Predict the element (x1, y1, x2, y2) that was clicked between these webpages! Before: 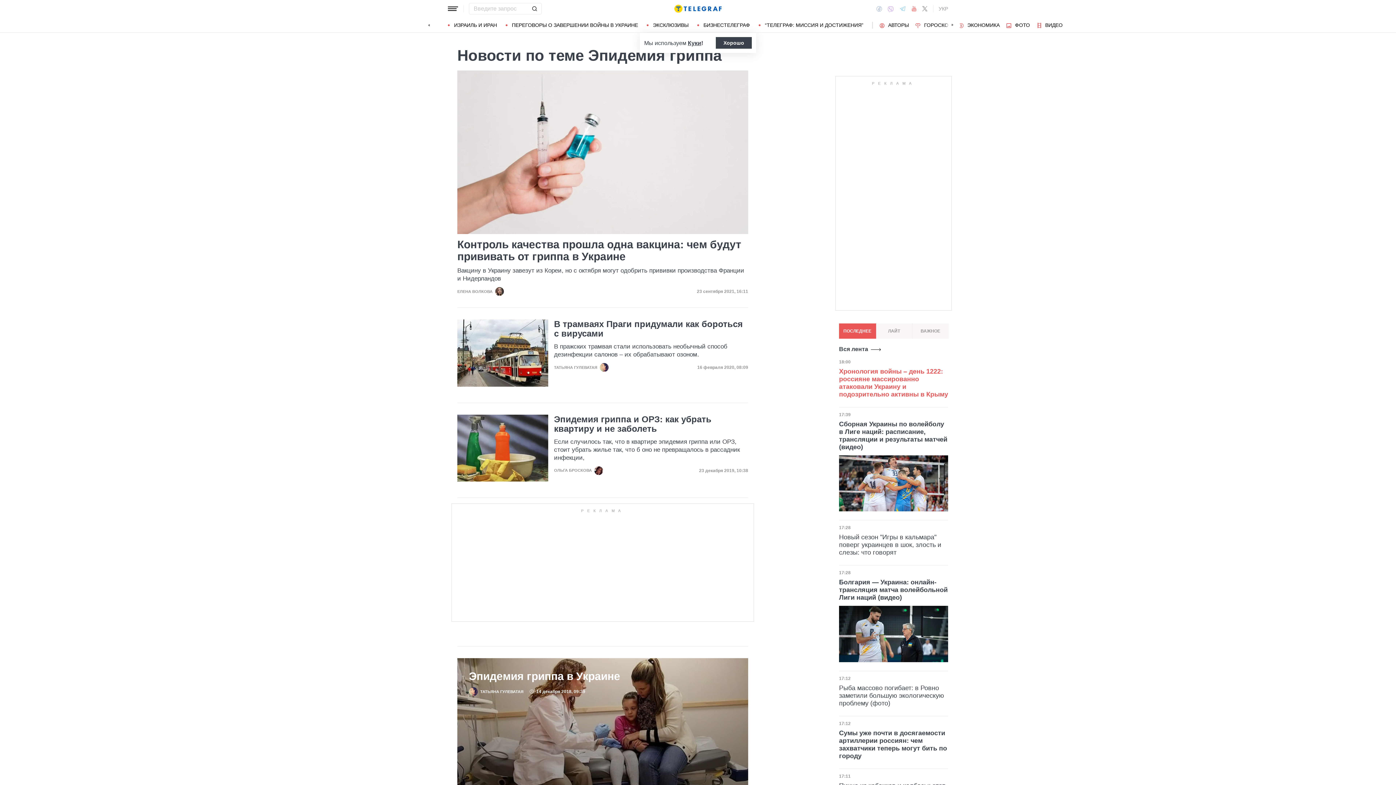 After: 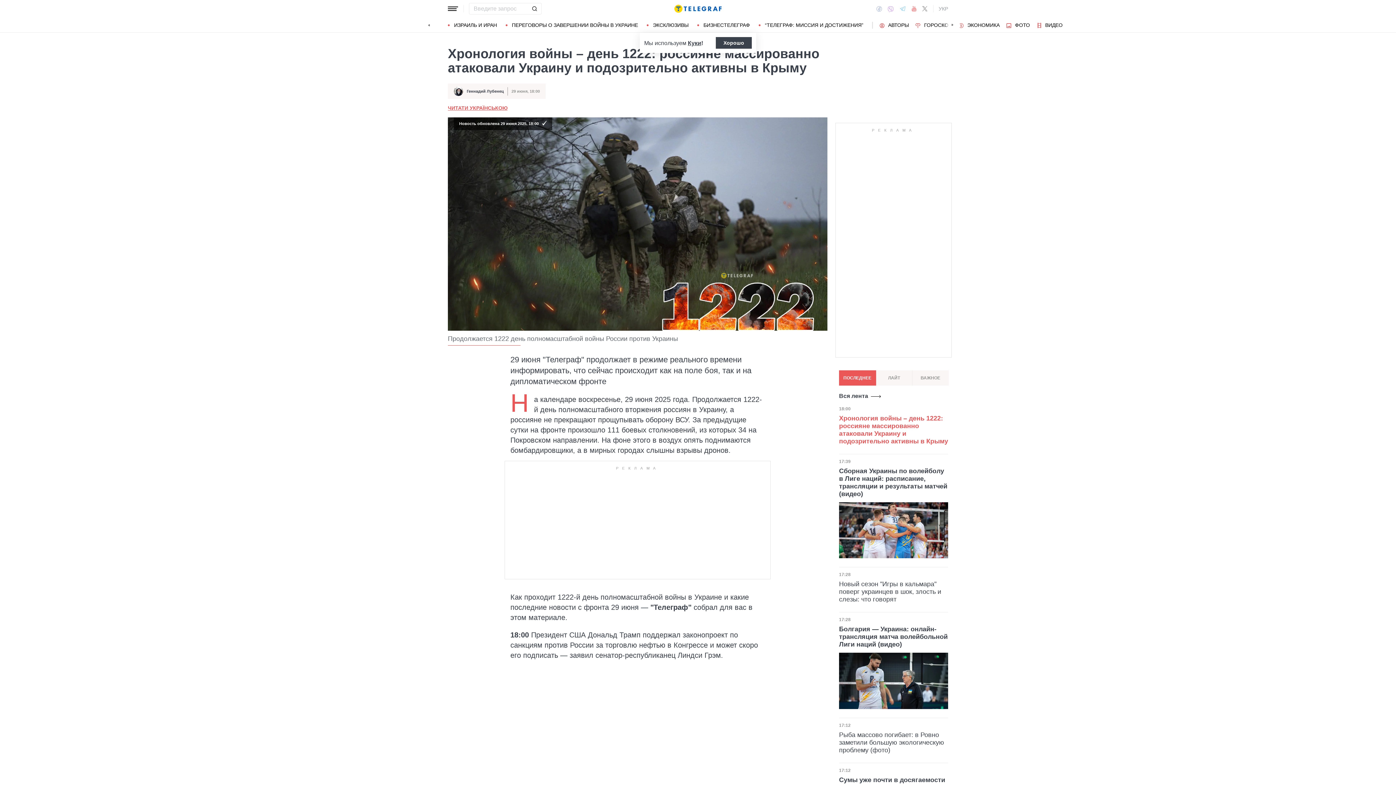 Action: bbox: (839, 368, 948, 398) label: Хронология войны – день 1222: россияне массированно атаковали Украину и подозрительно активны в Крыму